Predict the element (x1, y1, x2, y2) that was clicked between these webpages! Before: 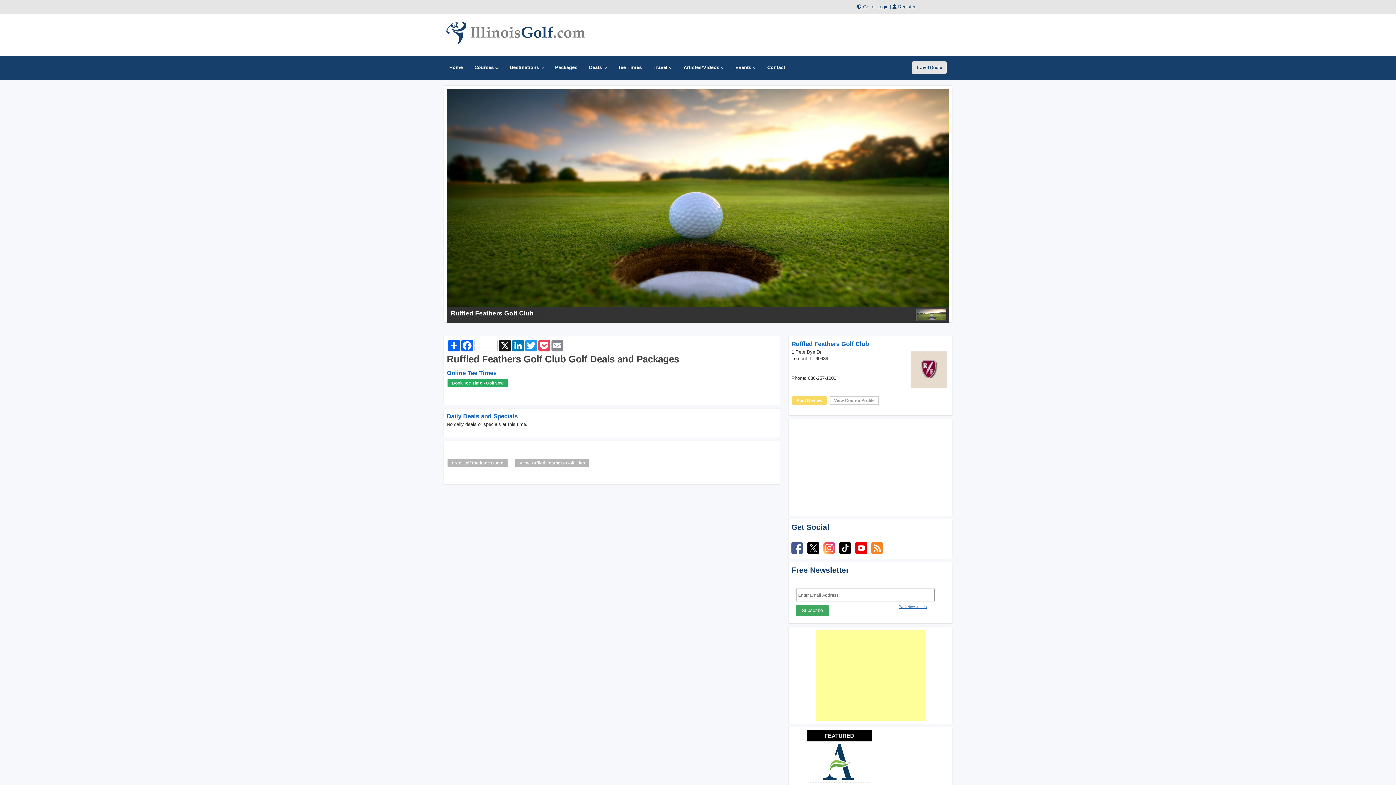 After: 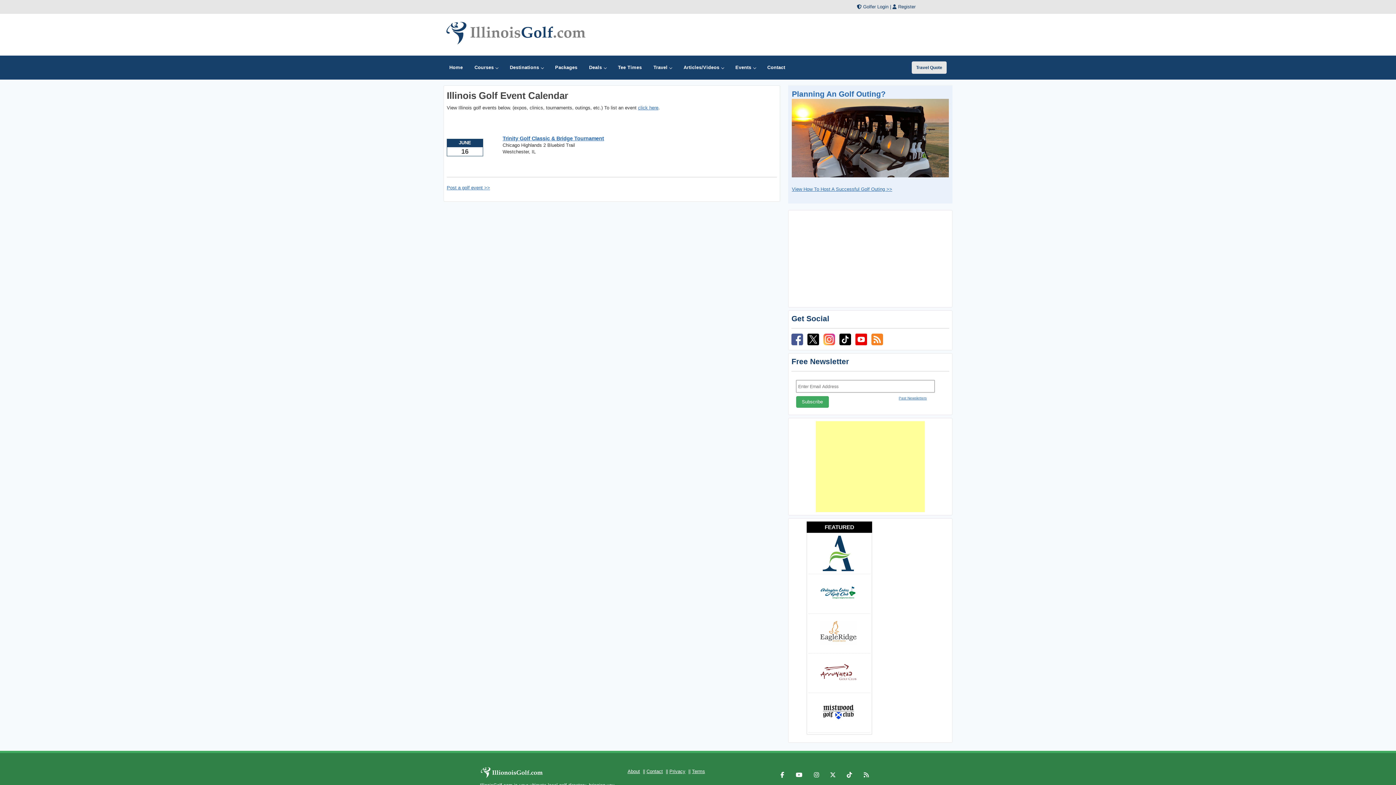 Action: label: Events bbox: (729, 55, 761, 79)